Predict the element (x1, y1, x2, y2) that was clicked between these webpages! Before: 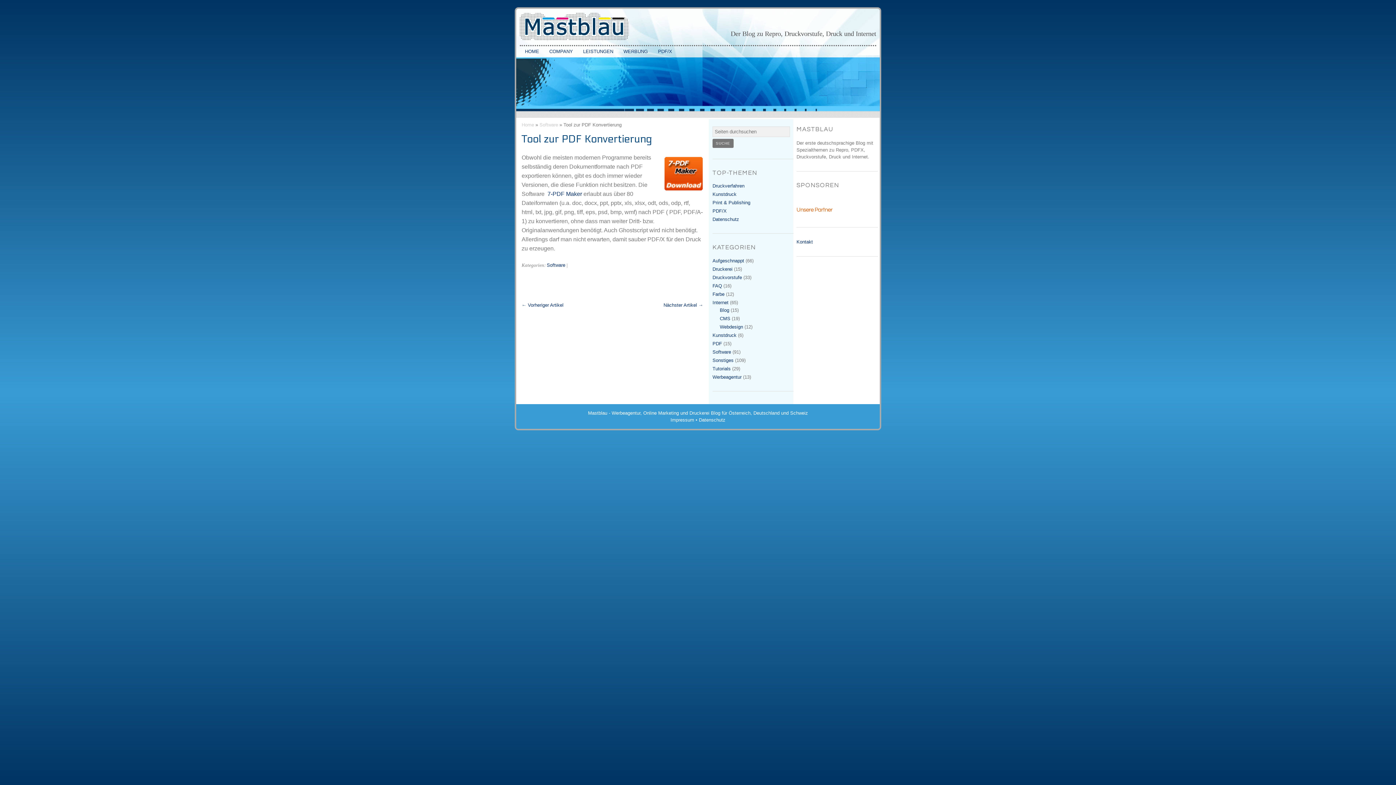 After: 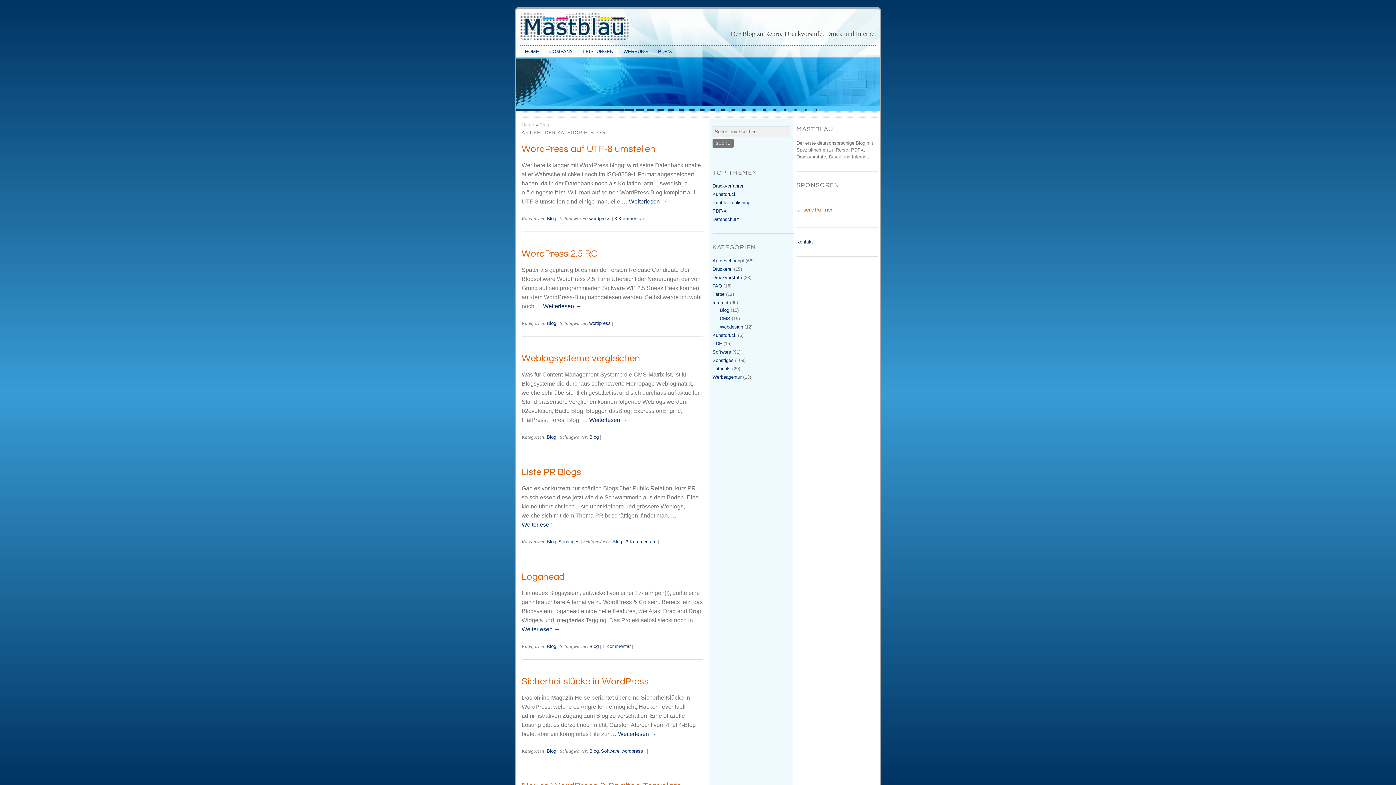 Action: label: Blog bbox: (720, 307, 729, 312)